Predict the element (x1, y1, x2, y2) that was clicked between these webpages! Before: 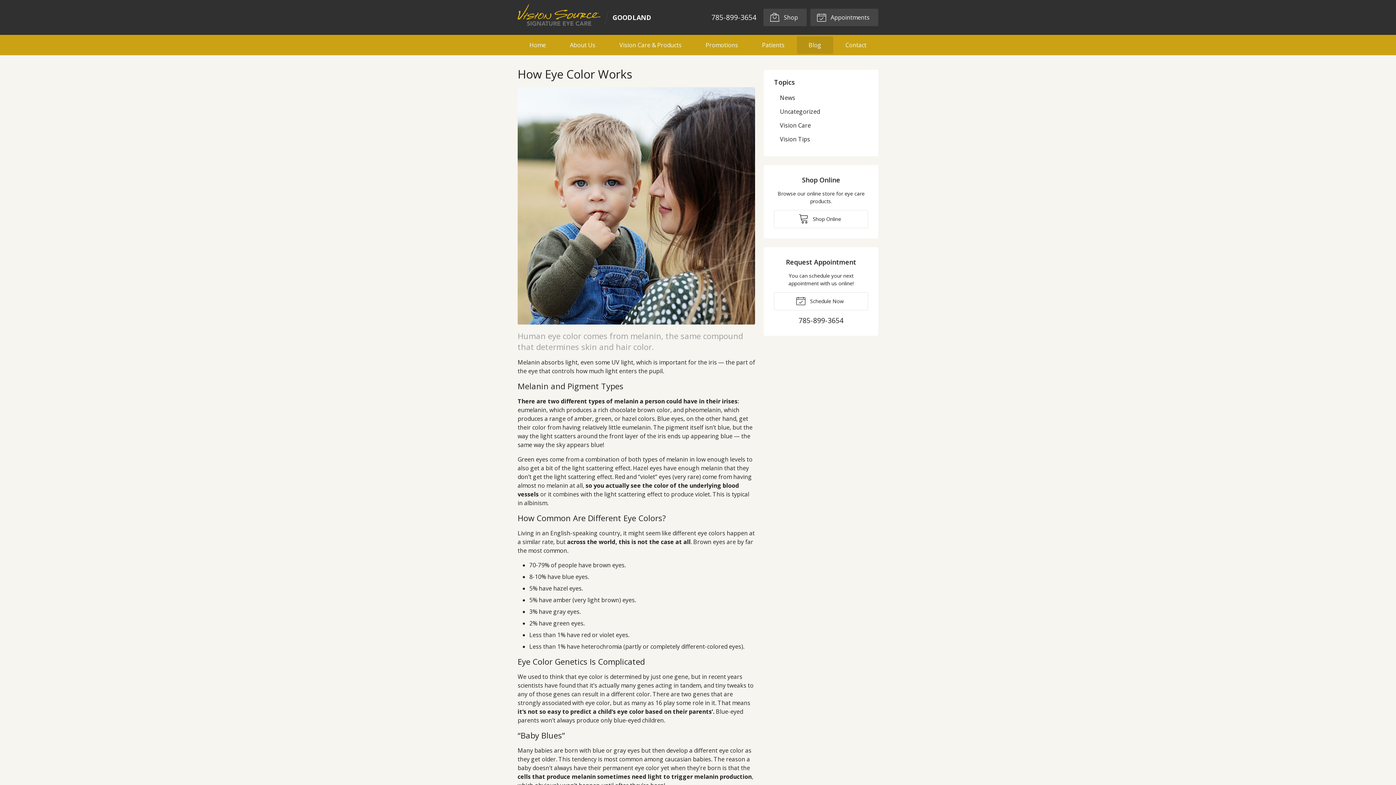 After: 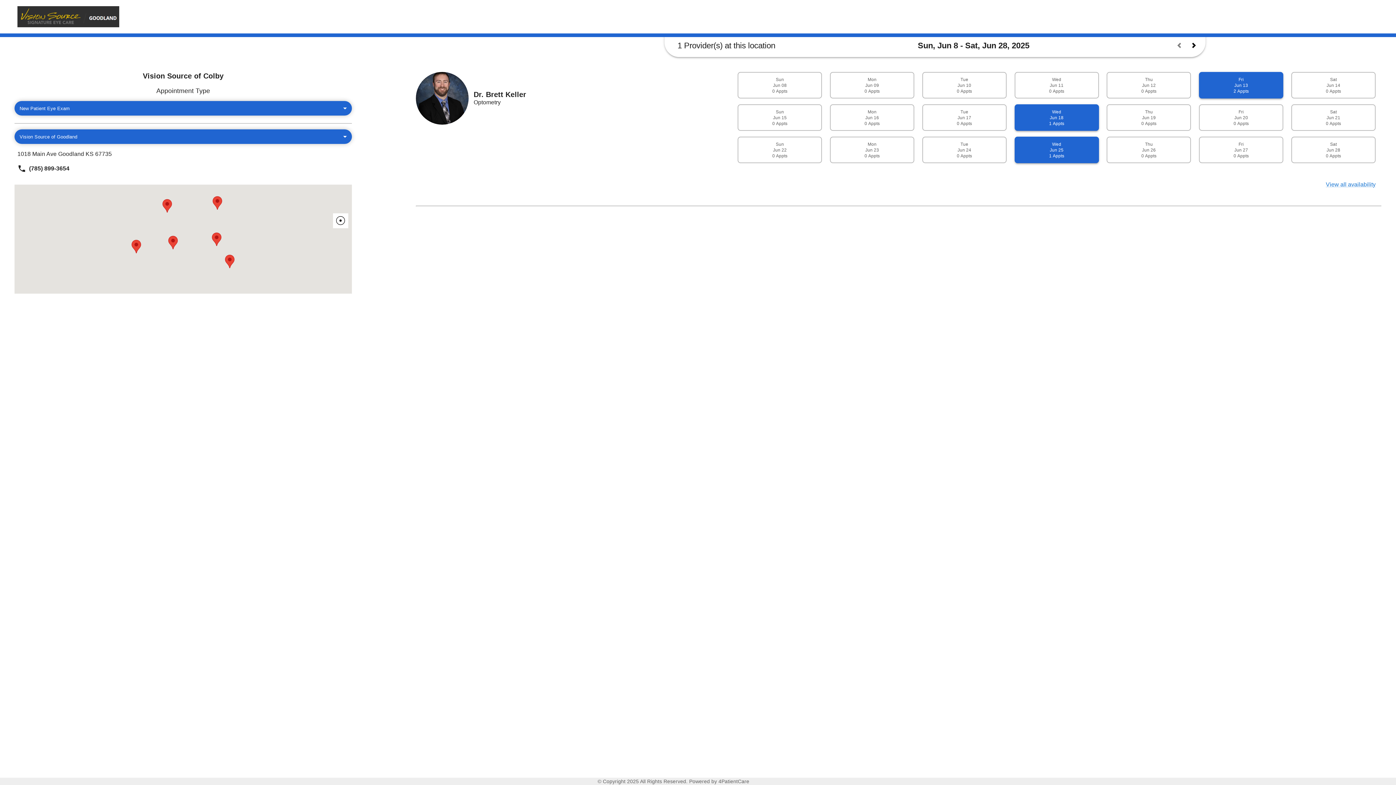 Action: label:  Appointments bbox: (810, 8, 878, 26)